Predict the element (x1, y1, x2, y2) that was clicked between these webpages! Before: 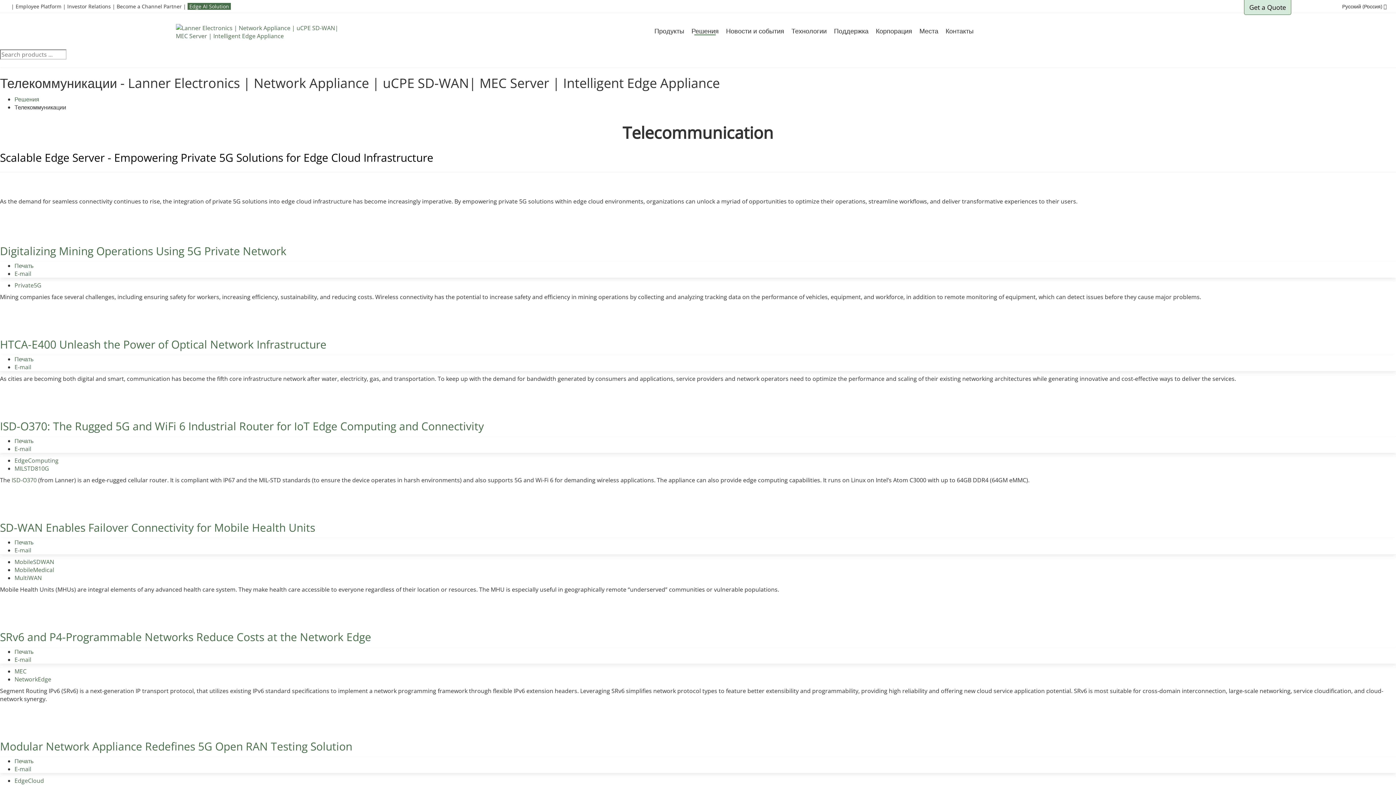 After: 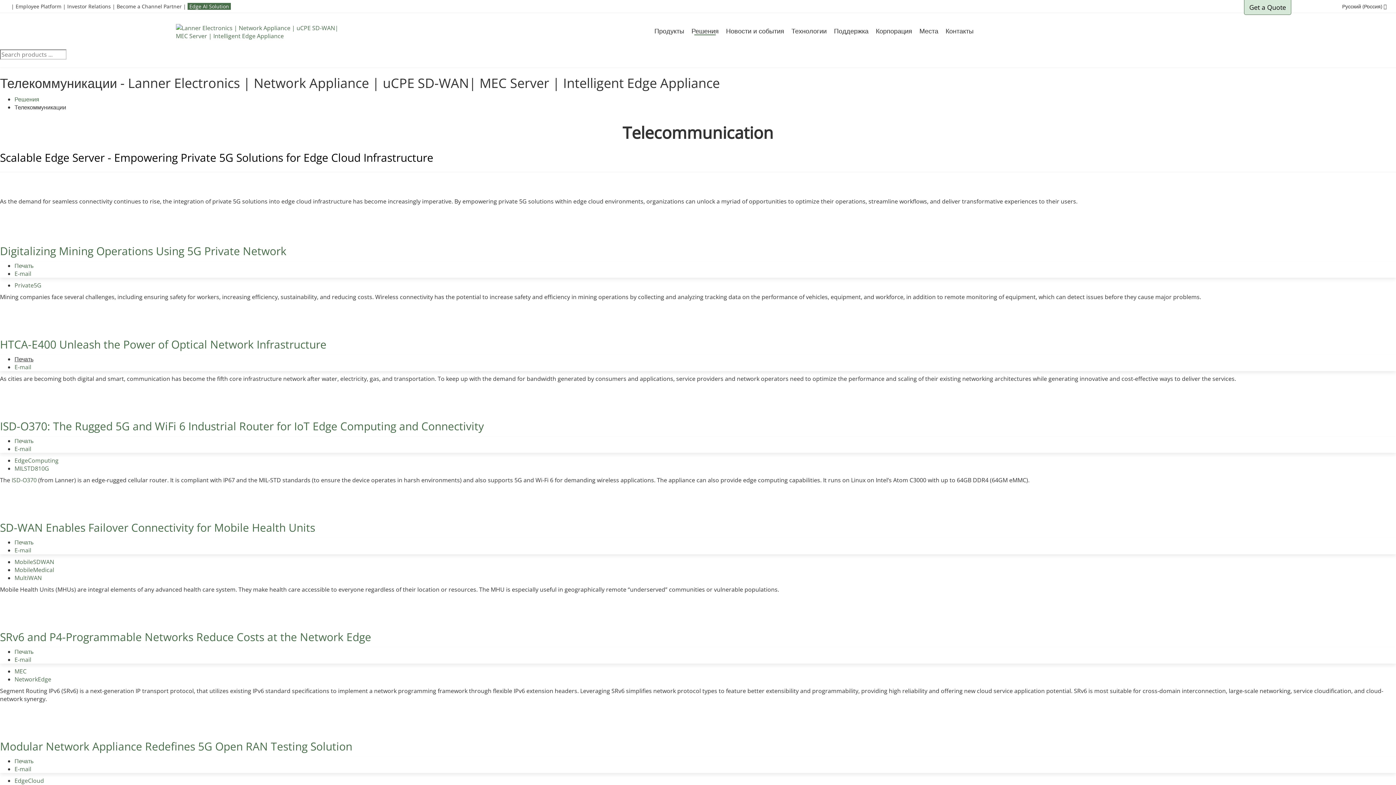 Action: label: Печать bbox: (14, 355, 33, 363)